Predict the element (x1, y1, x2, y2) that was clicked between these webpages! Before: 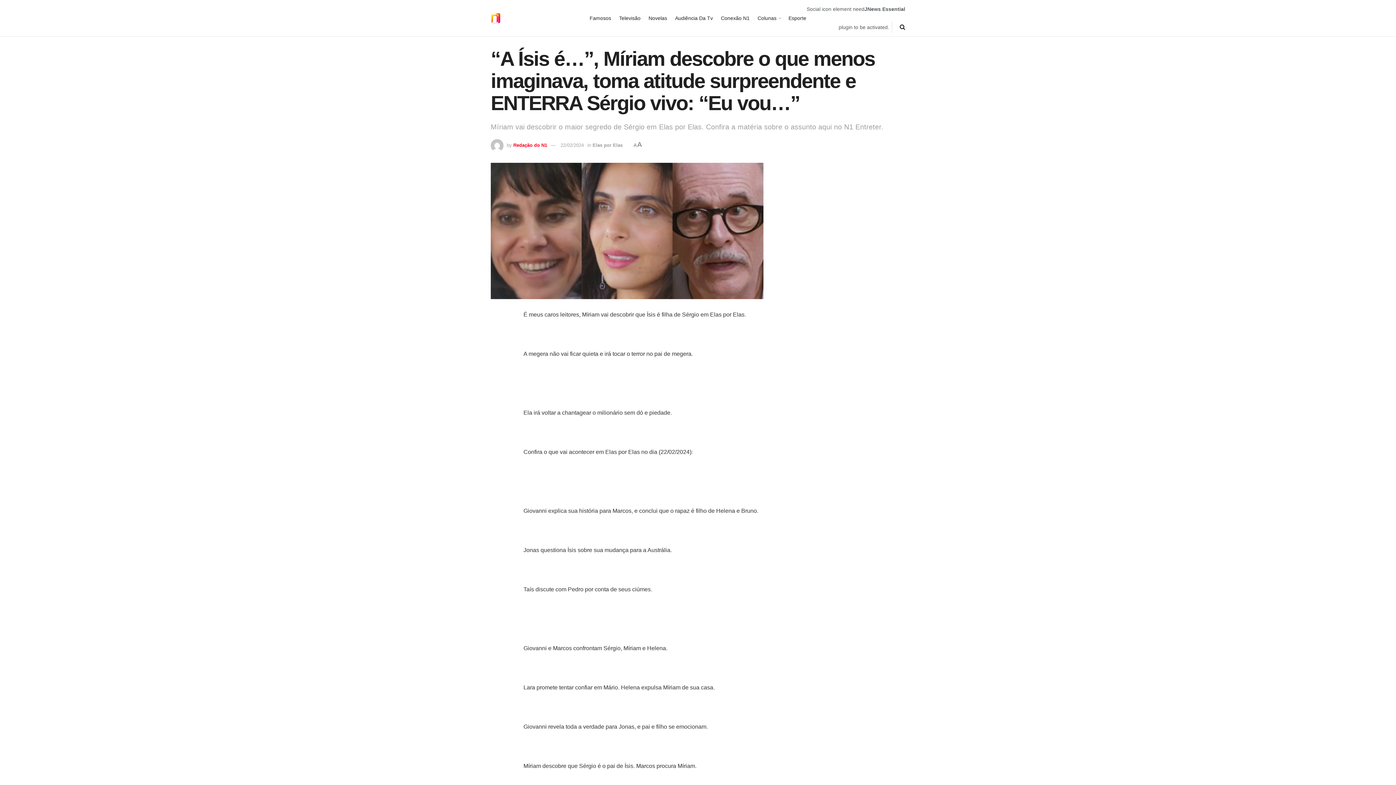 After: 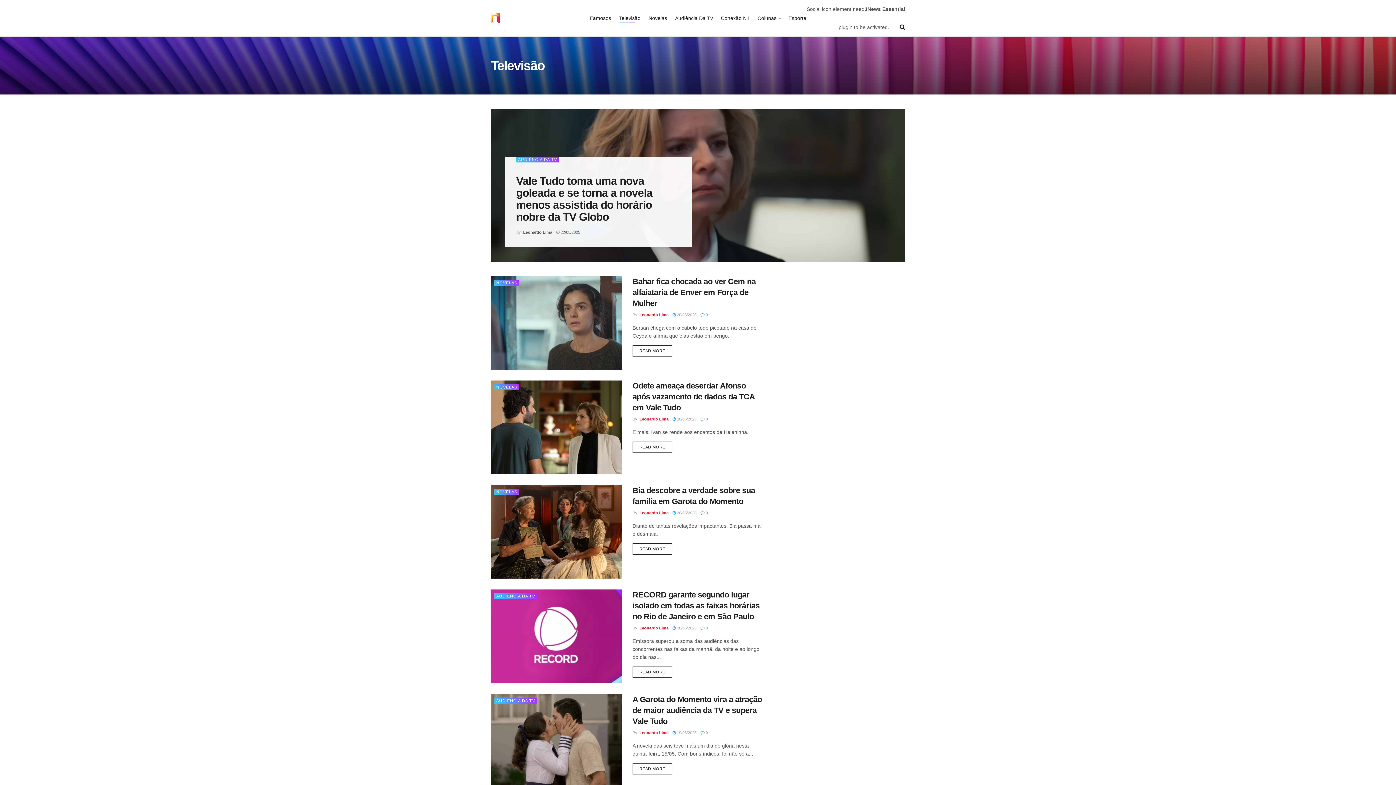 Action: label: Televisão bbox: (619, 13, 640, 23)